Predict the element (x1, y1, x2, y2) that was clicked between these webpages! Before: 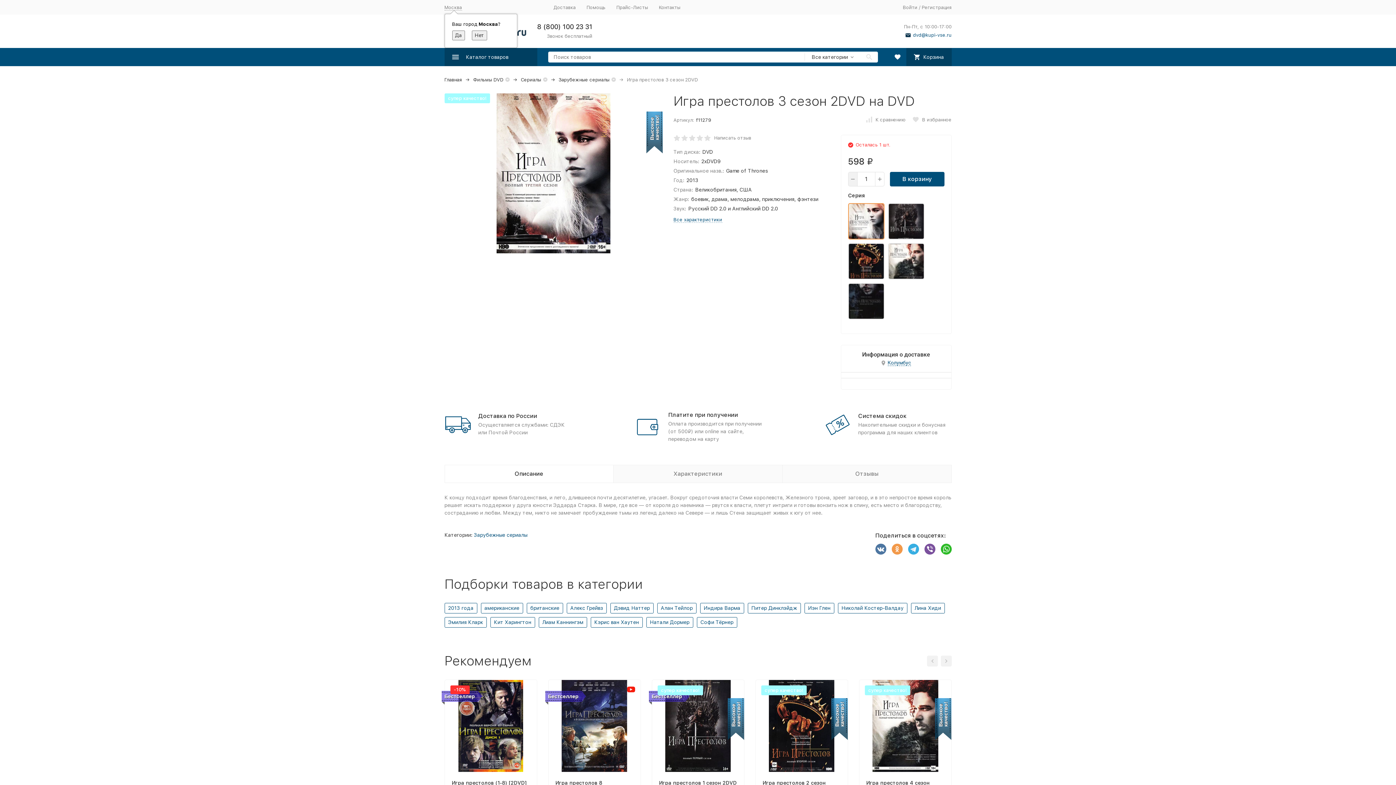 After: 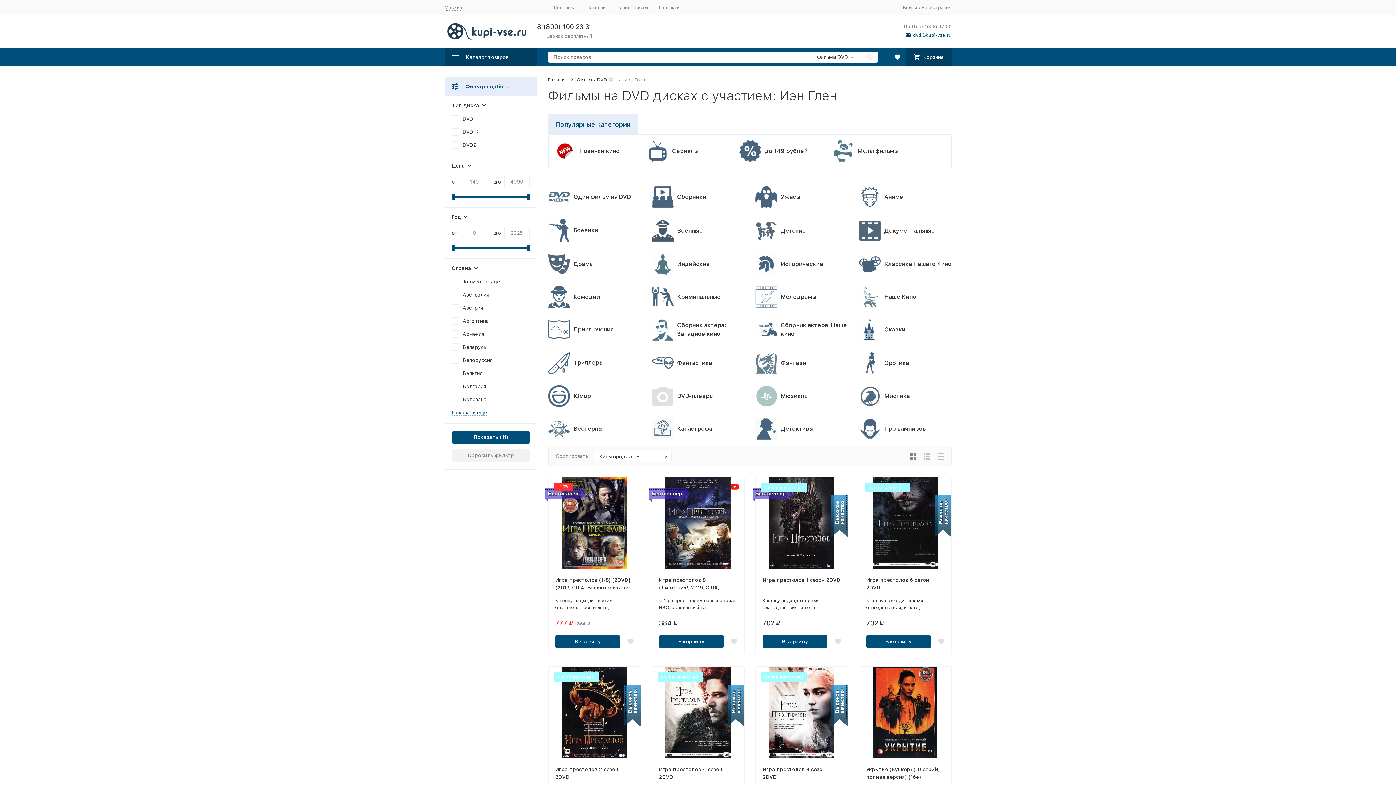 Action: label: Иэн Глен bbox: (804, 603, 834, 613)